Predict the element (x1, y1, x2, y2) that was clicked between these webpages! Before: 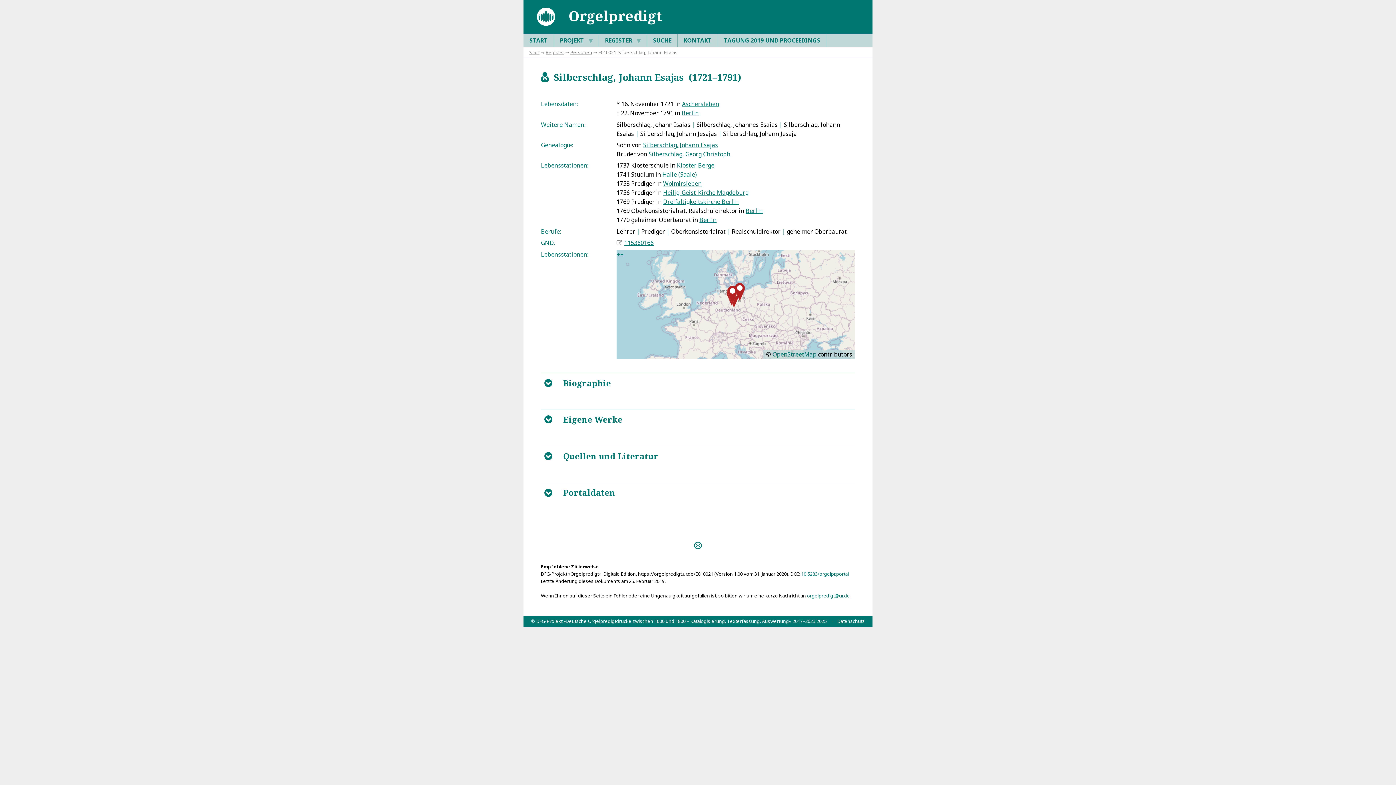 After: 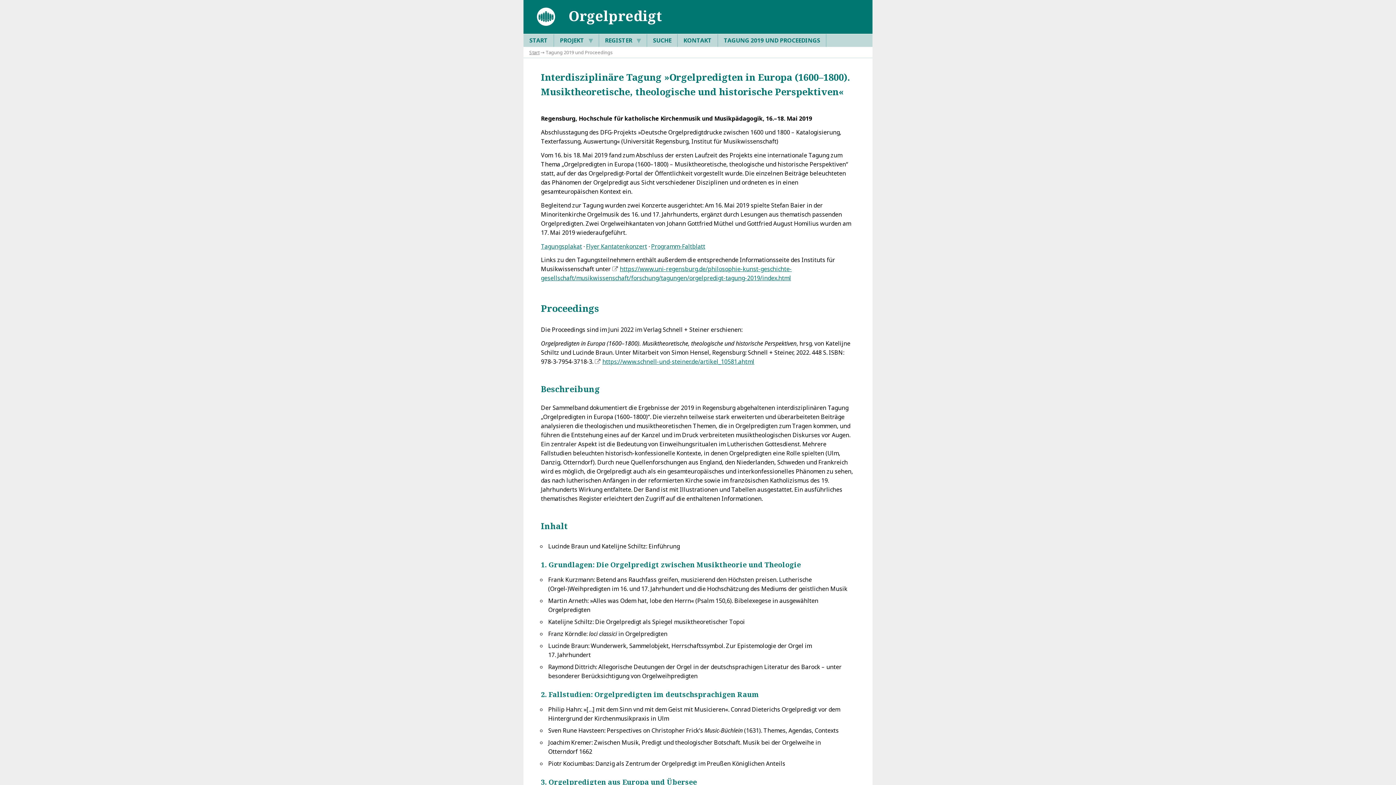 Action: bbox: (718, 34, 826, 46) label: TAGUNG 2019 UND PROCEEDINGS